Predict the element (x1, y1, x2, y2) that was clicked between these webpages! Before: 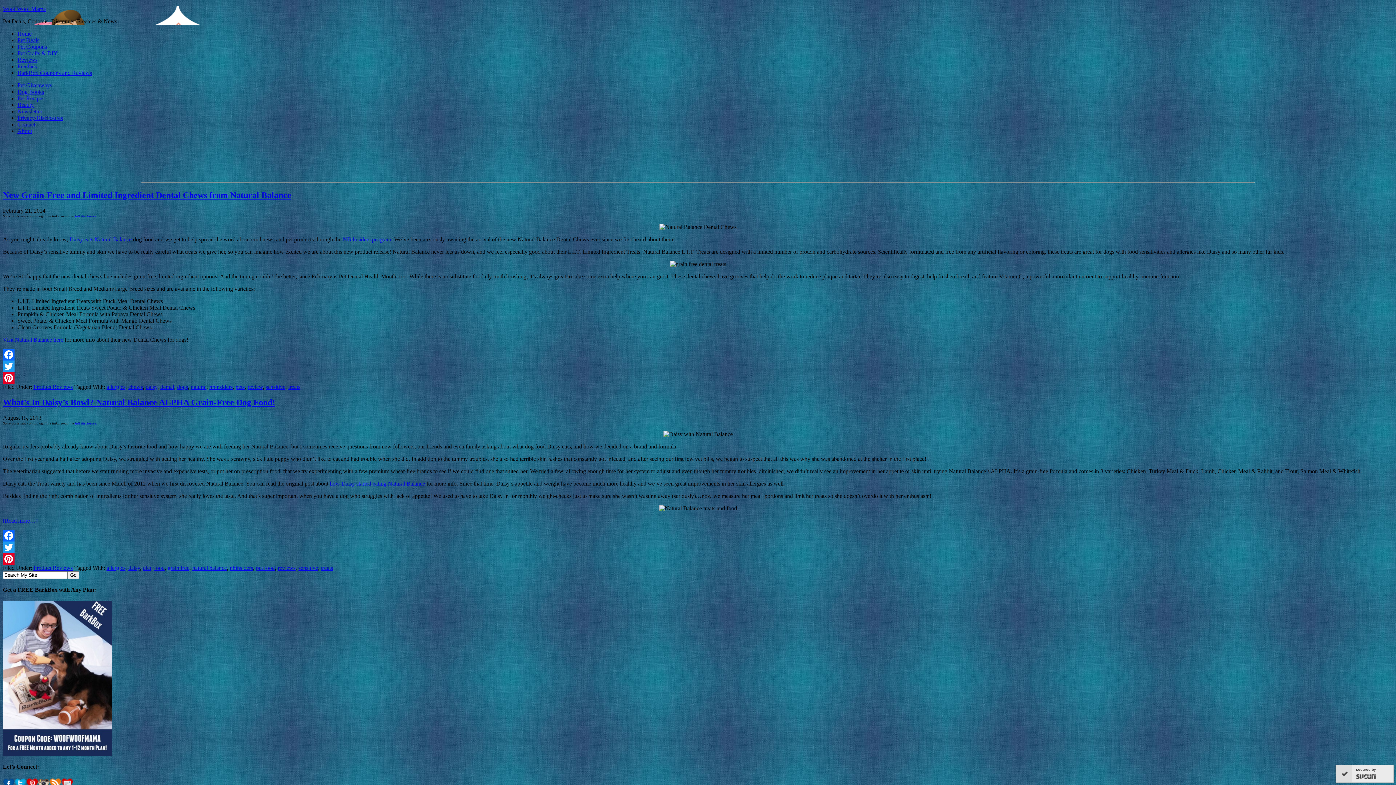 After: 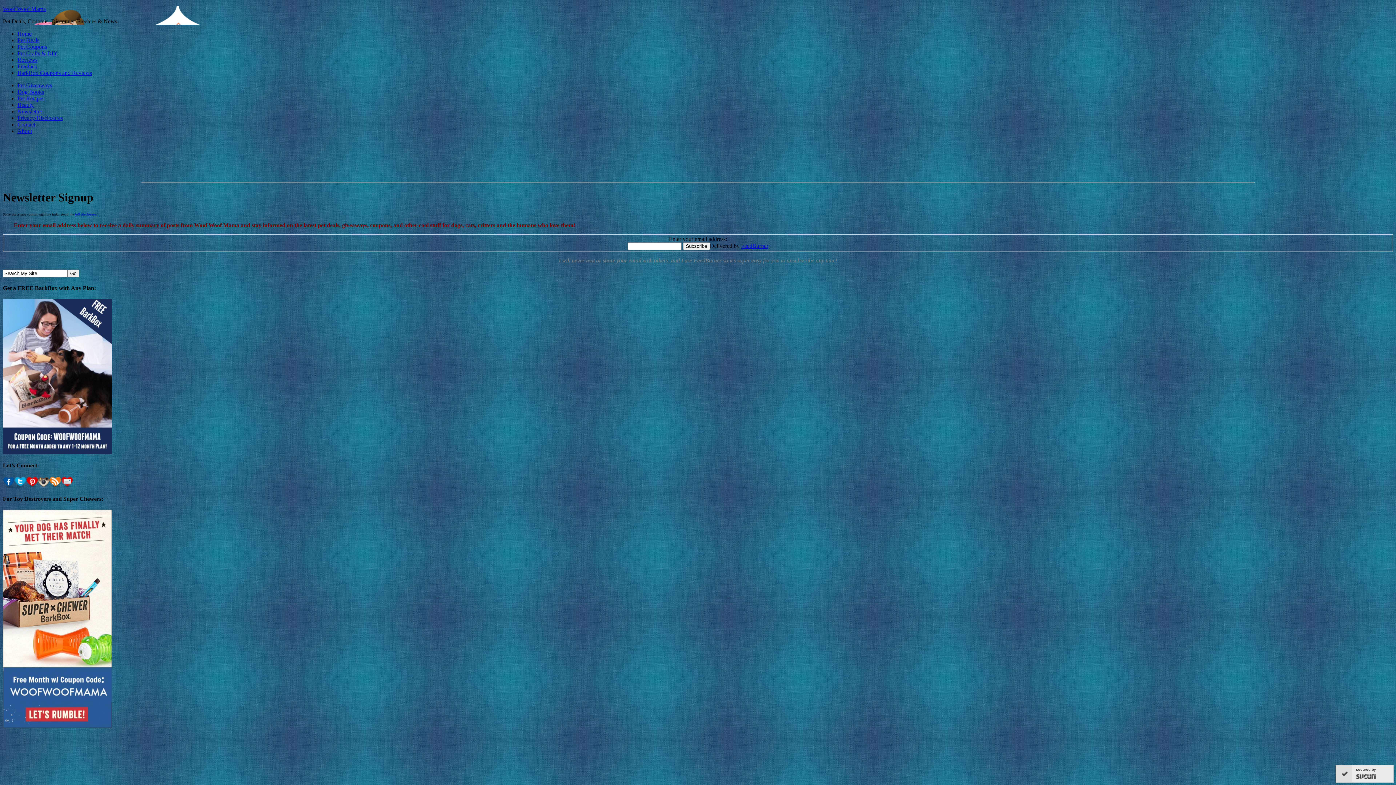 Action: bbox: (17, 108, 42, 114) label: Newsletter